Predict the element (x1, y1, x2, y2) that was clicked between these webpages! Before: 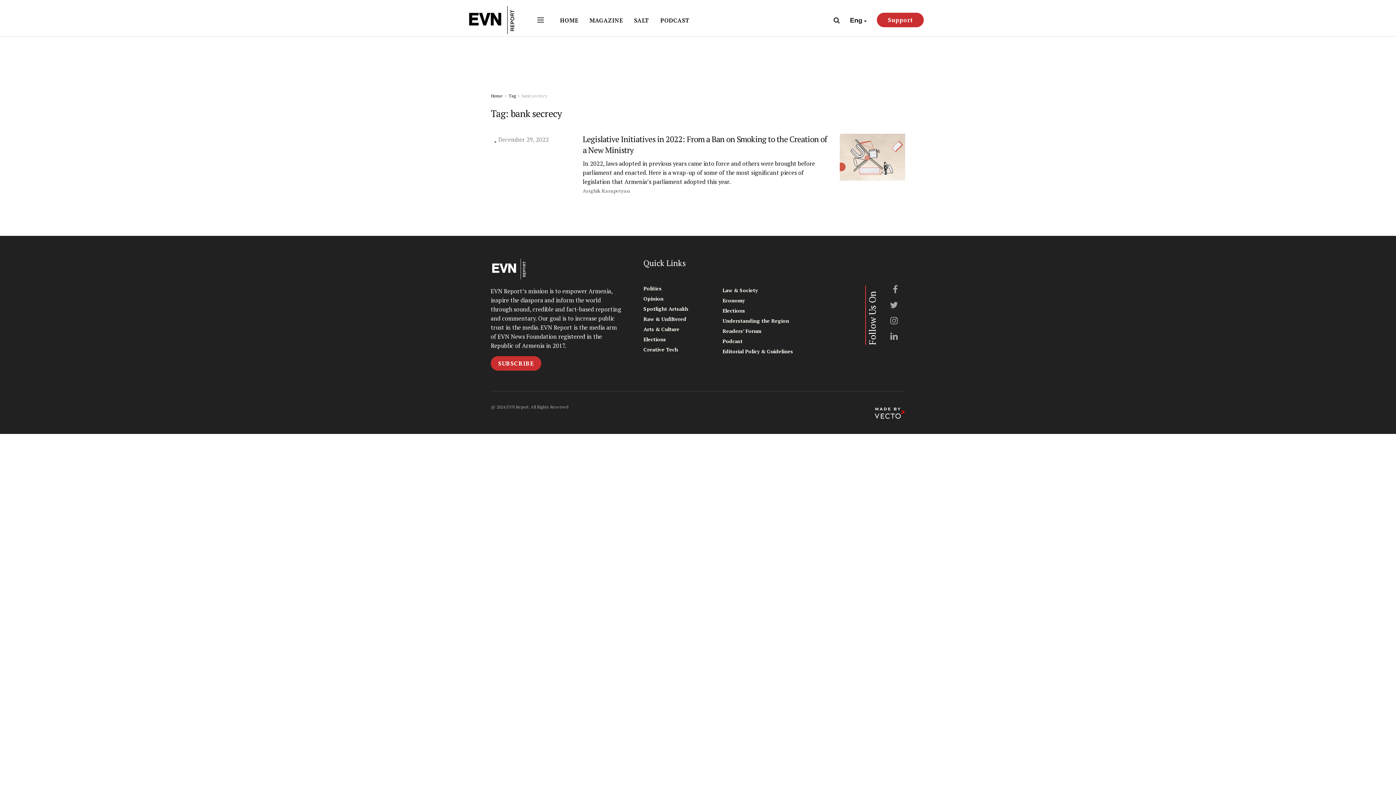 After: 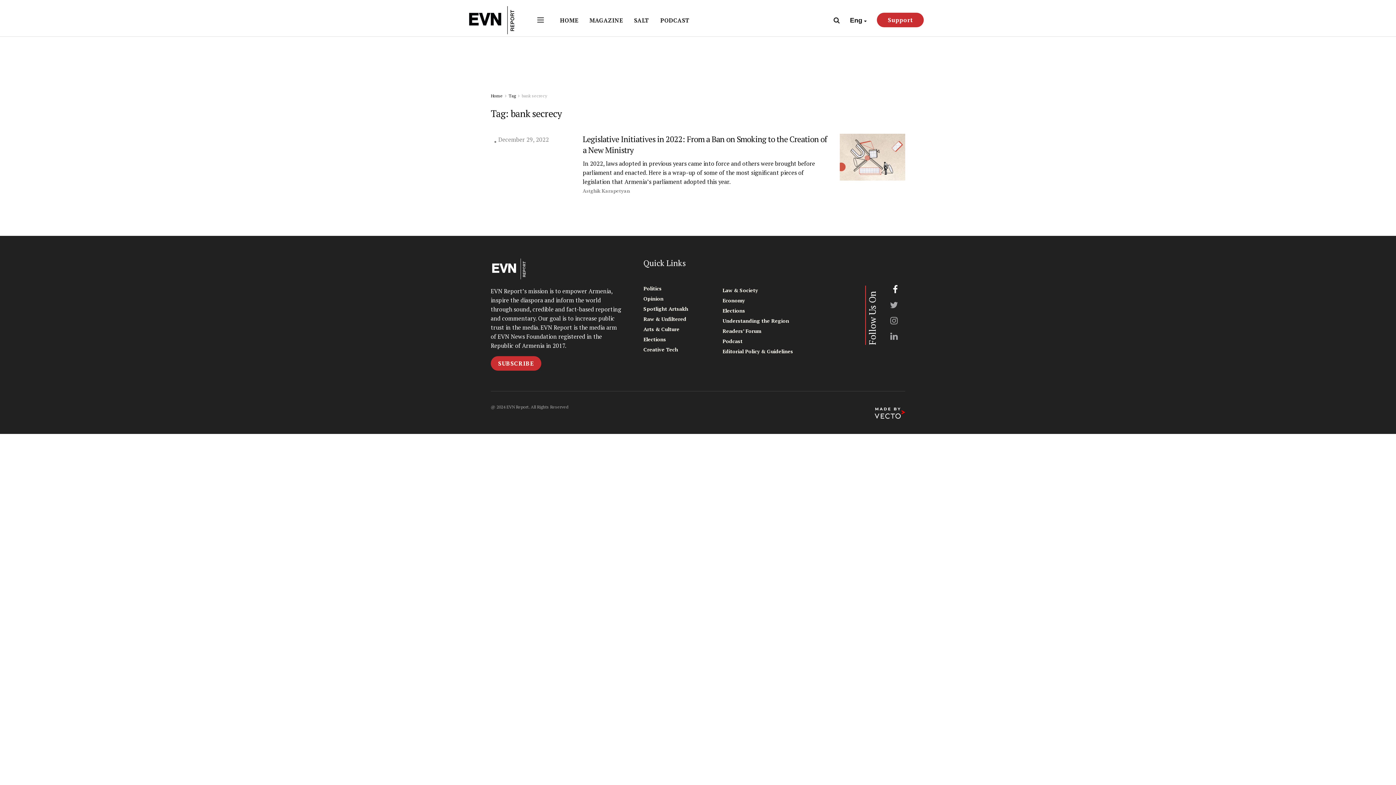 Action: label: 
 bbox: (880, 285, 898, 295)